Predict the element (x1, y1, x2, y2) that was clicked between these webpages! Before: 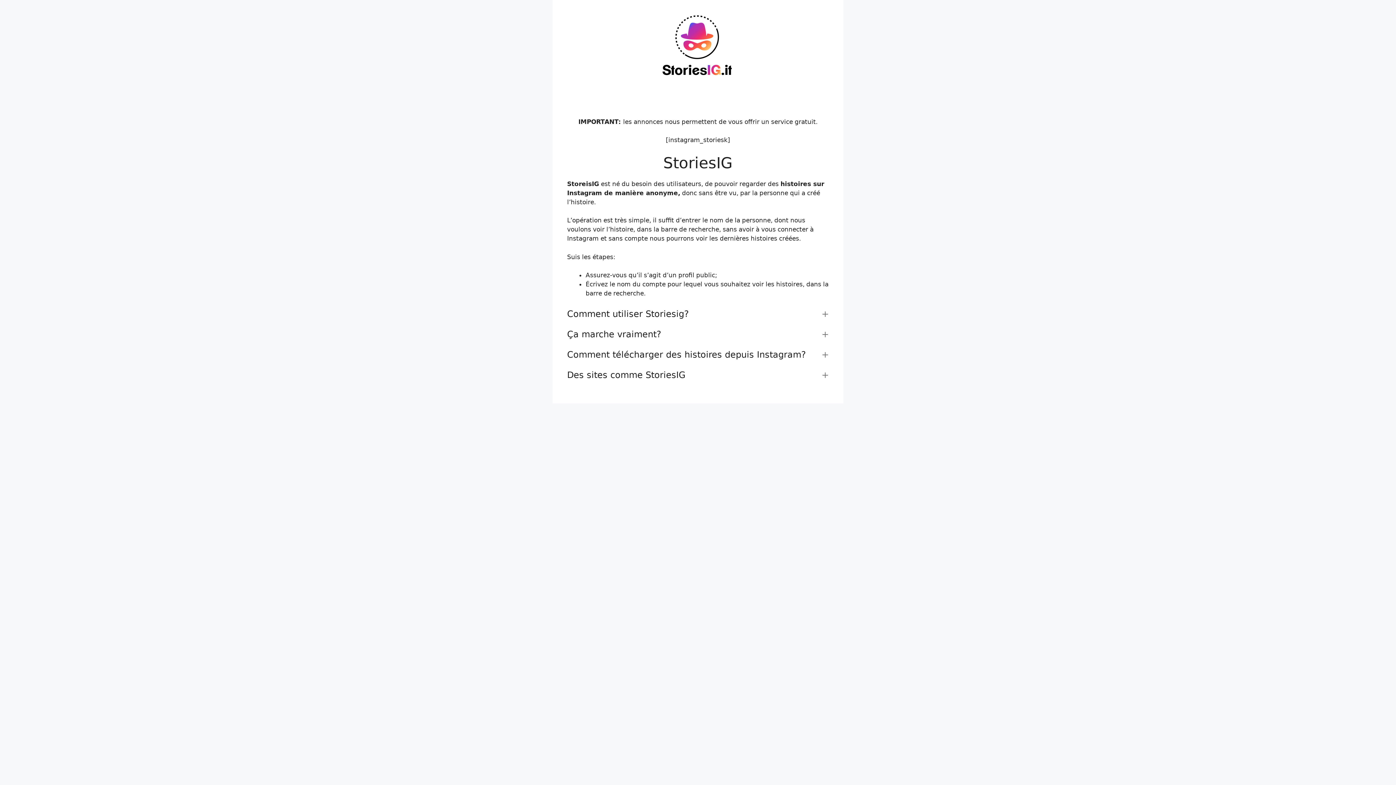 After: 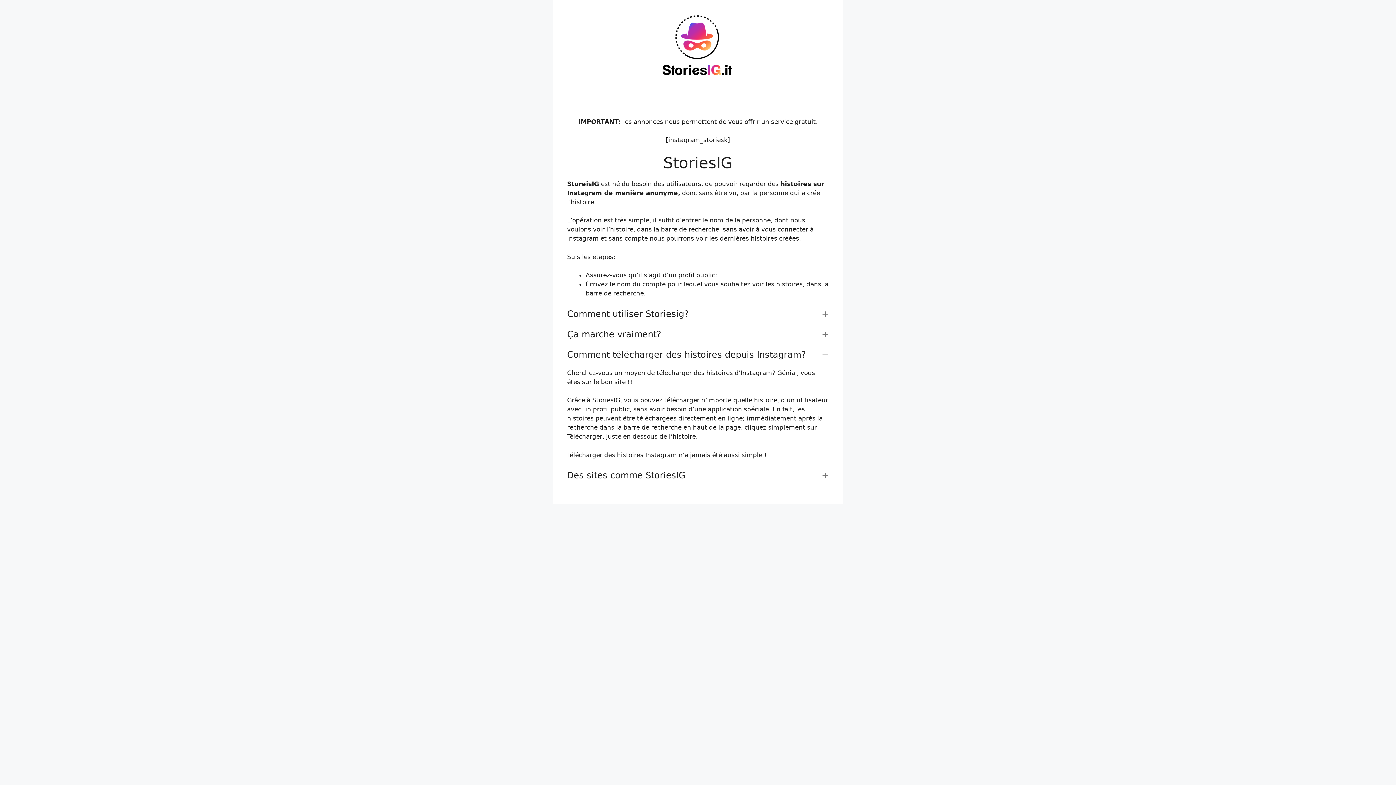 Action: bbox: (567, 348, 829, 361) label: Comment télécharger des histoires depuis Instagram?